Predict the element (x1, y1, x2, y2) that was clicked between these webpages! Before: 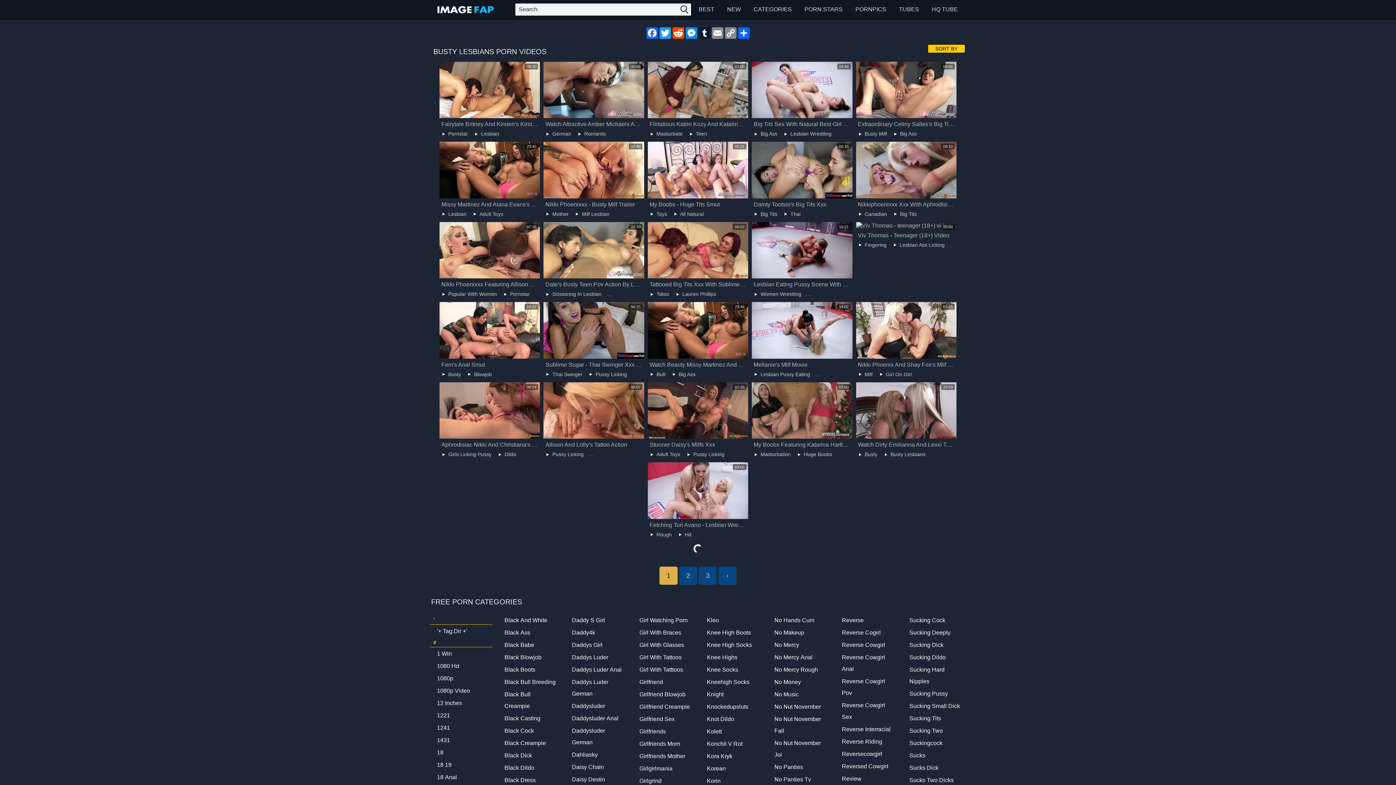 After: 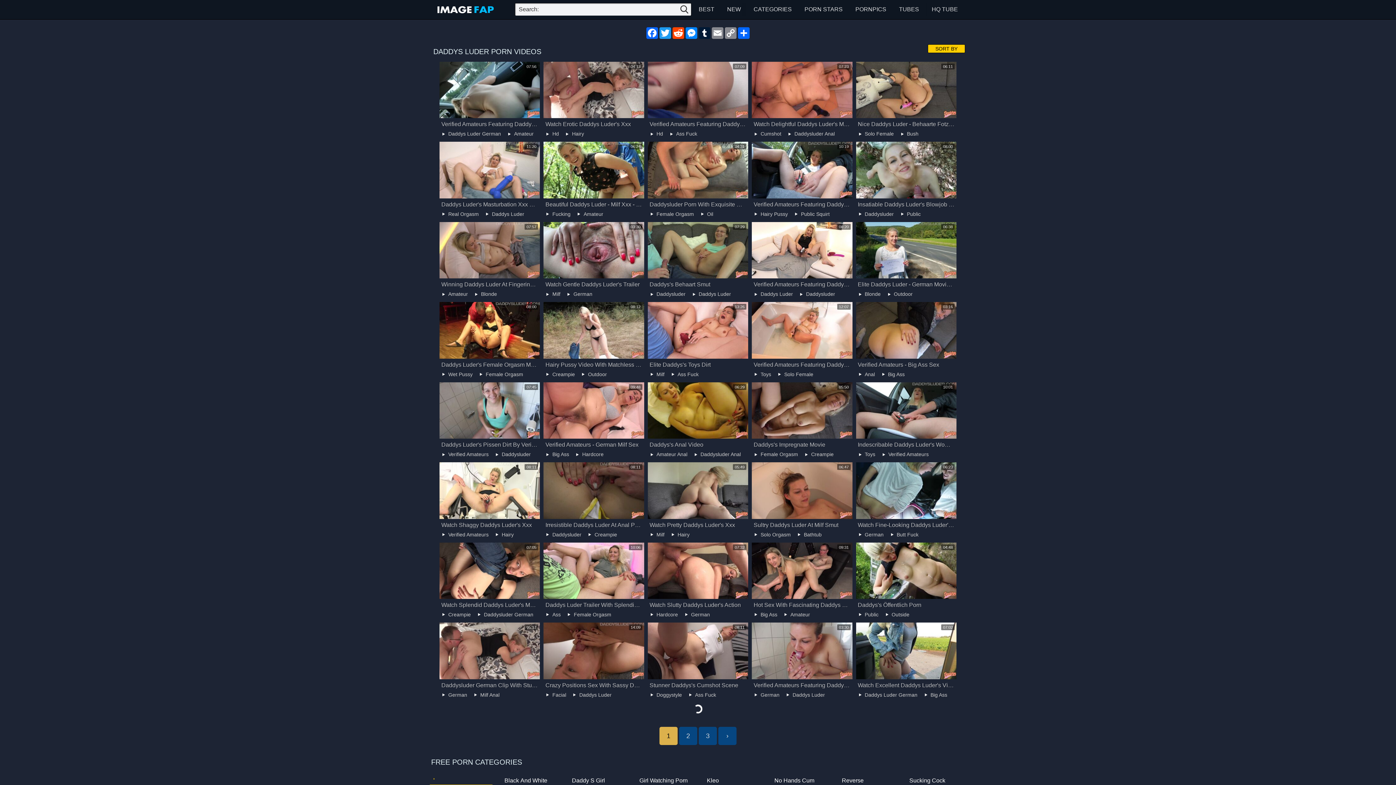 Action: label: Daddys Luder bbox: (564, 651, 627, 663)